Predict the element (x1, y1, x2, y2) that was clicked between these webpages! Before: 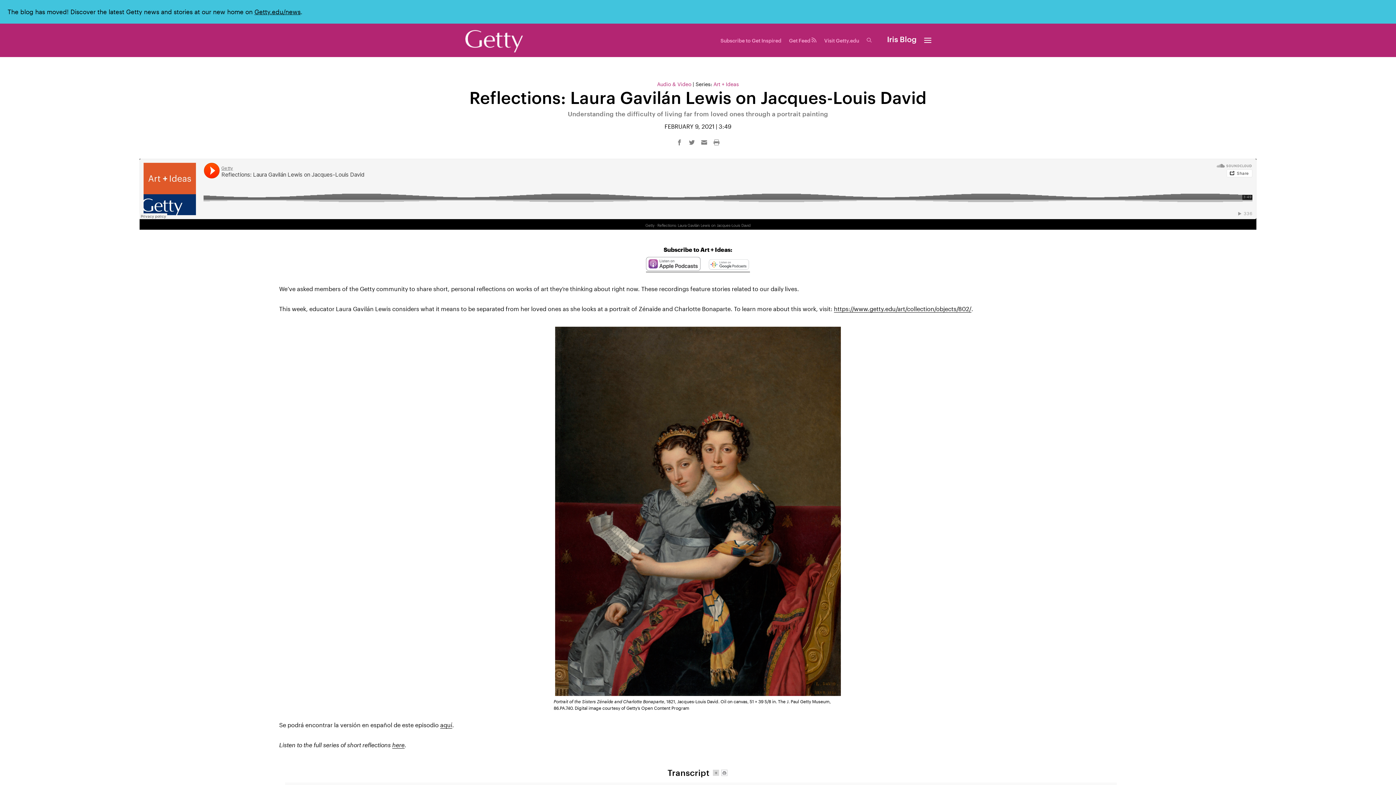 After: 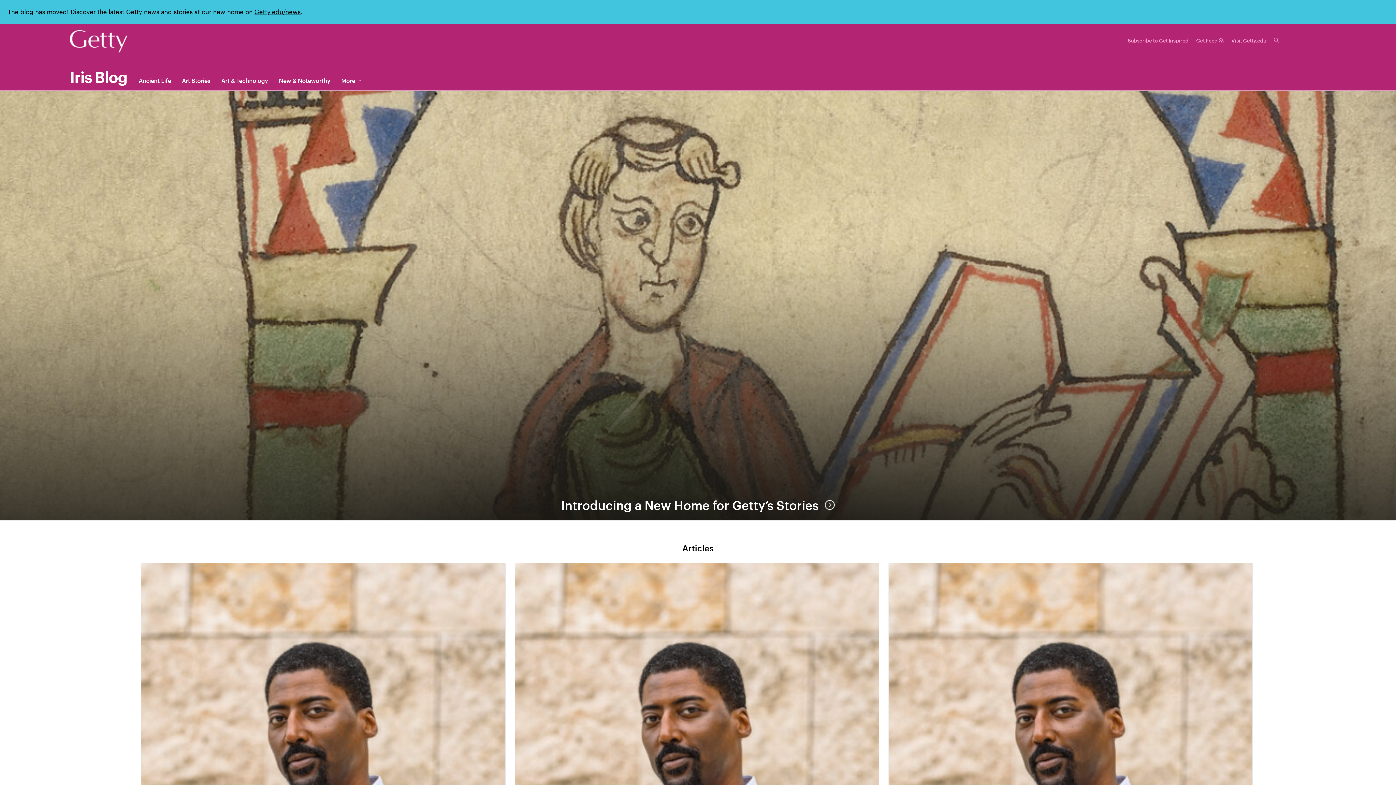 Action: bbox: (465, 29, 523, 53)